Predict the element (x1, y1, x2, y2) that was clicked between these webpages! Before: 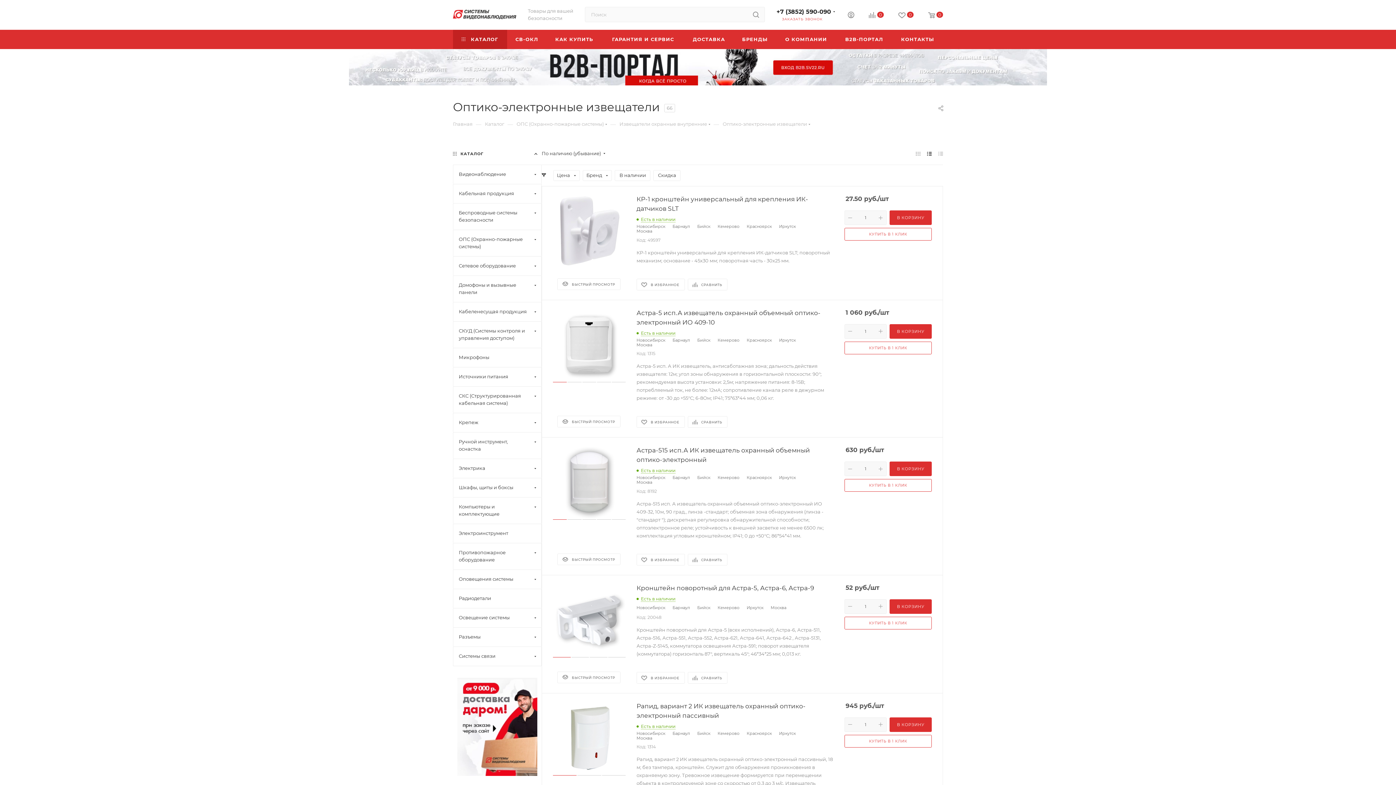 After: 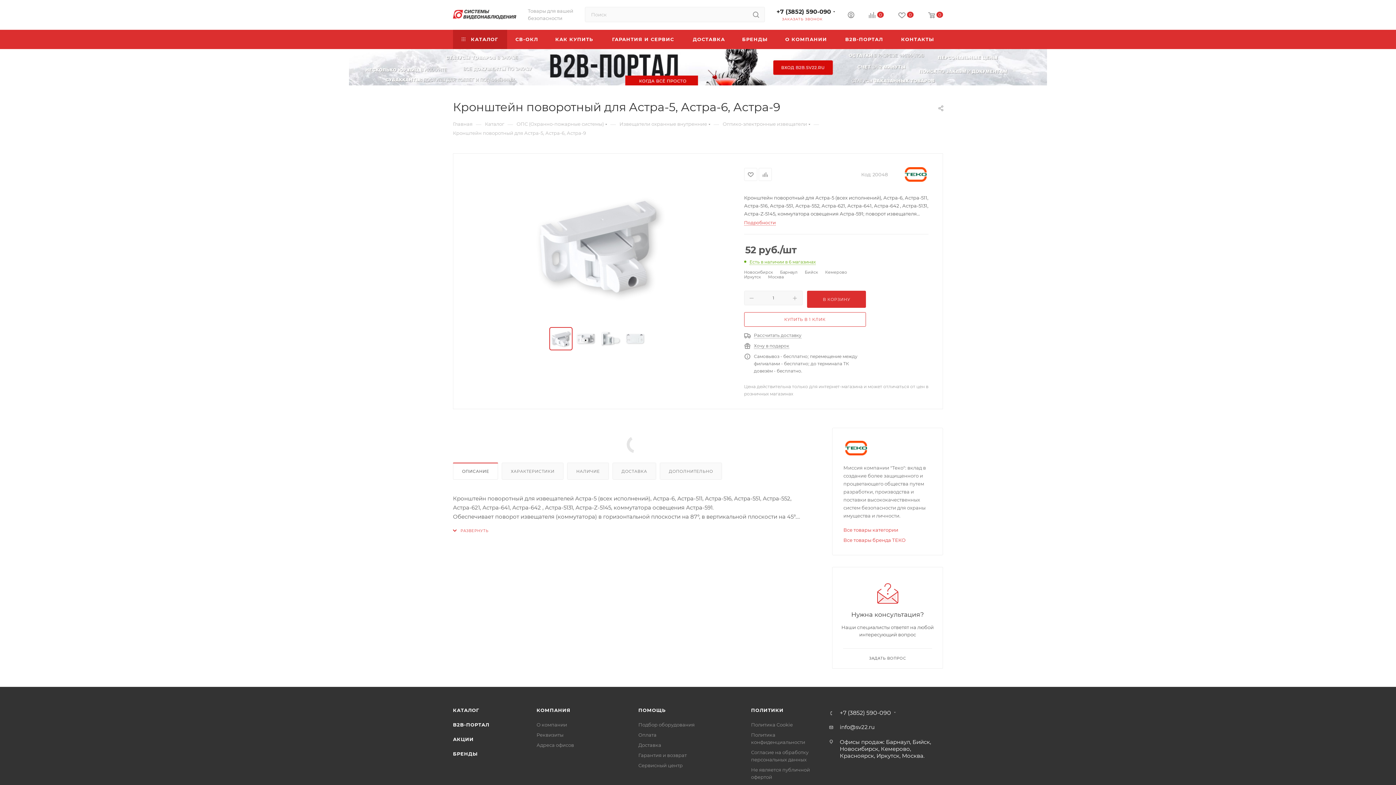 Action: label: Кронштейн поворотный для Астра-5, Астра-6, Астра-9 bbox: (636, 585, 814, 591)